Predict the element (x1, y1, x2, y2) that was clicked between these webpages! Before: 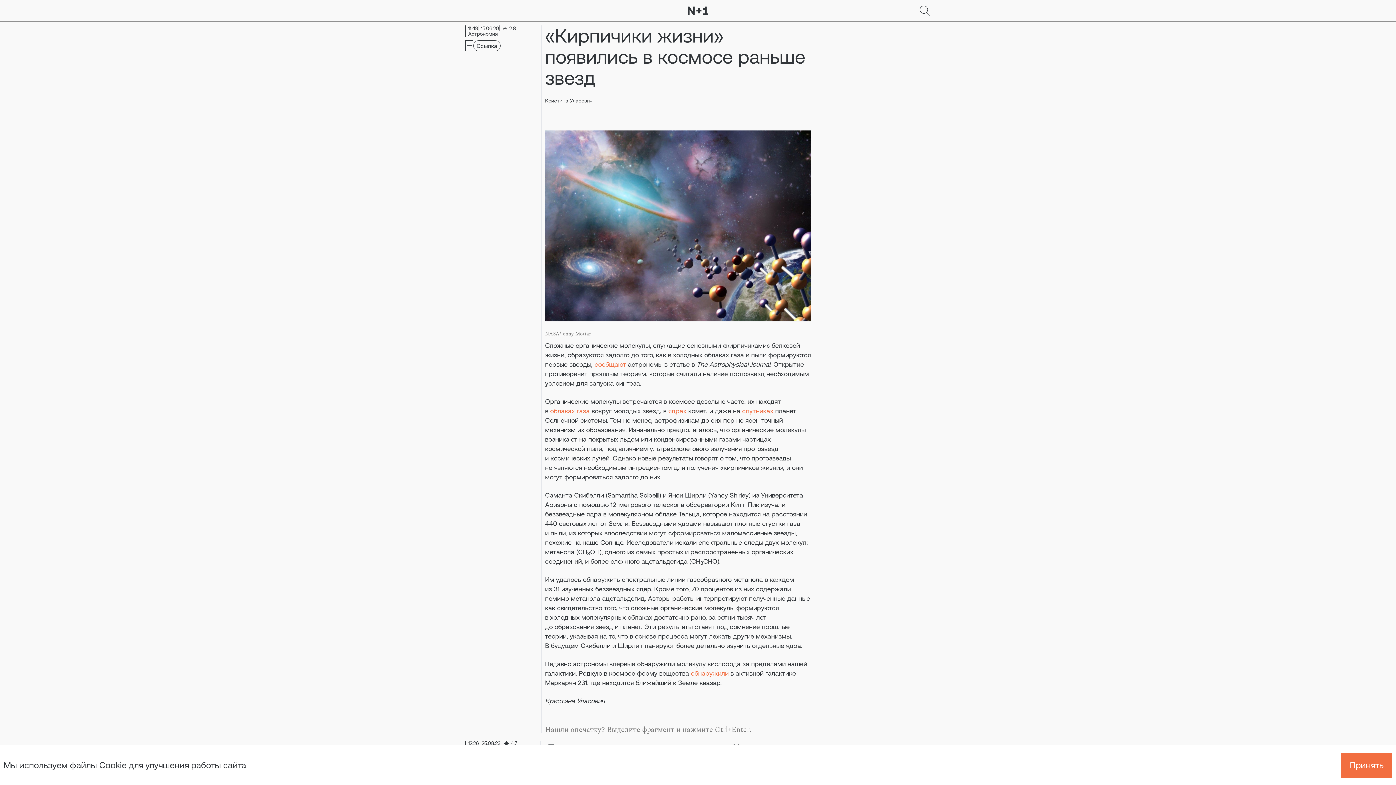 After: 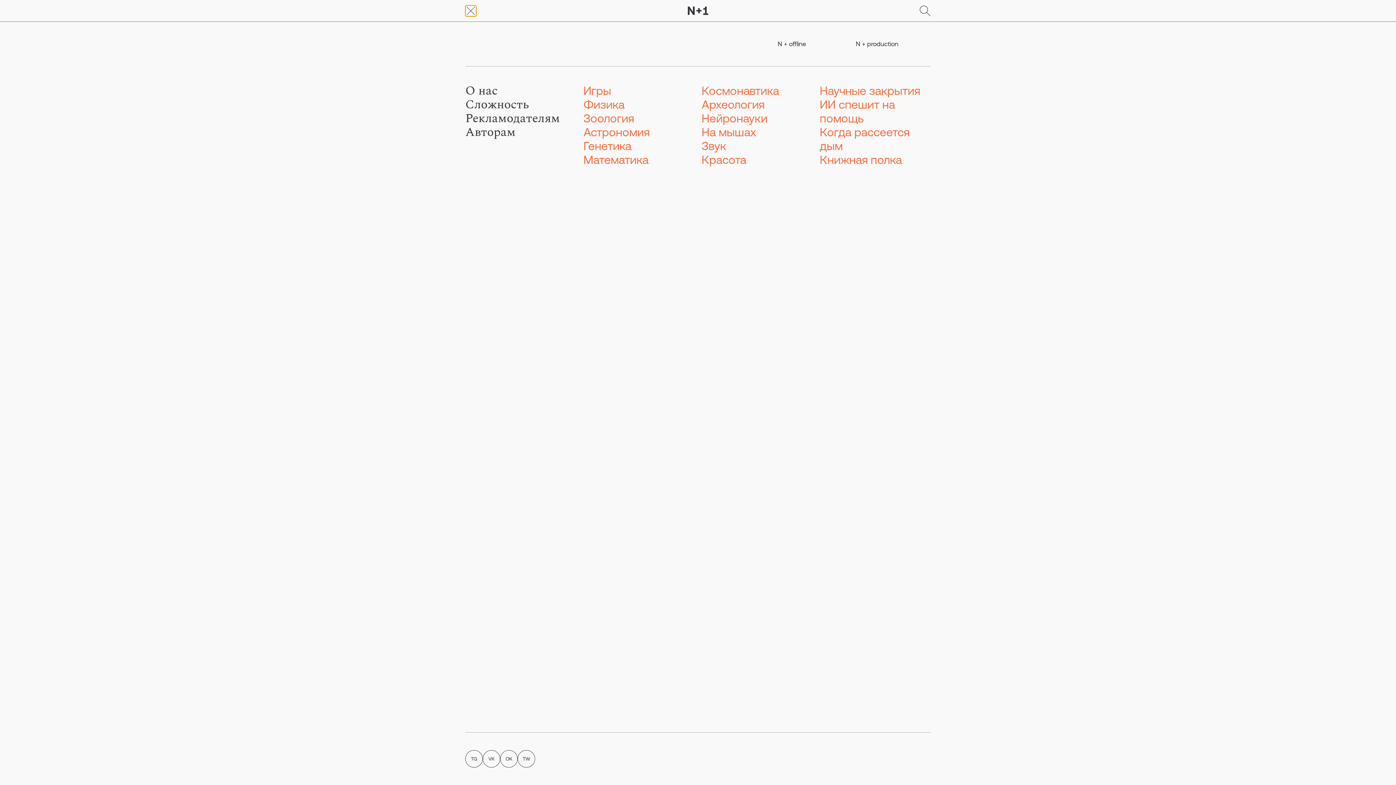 Action: bbox: (465, 5, 476, 16) label: Go